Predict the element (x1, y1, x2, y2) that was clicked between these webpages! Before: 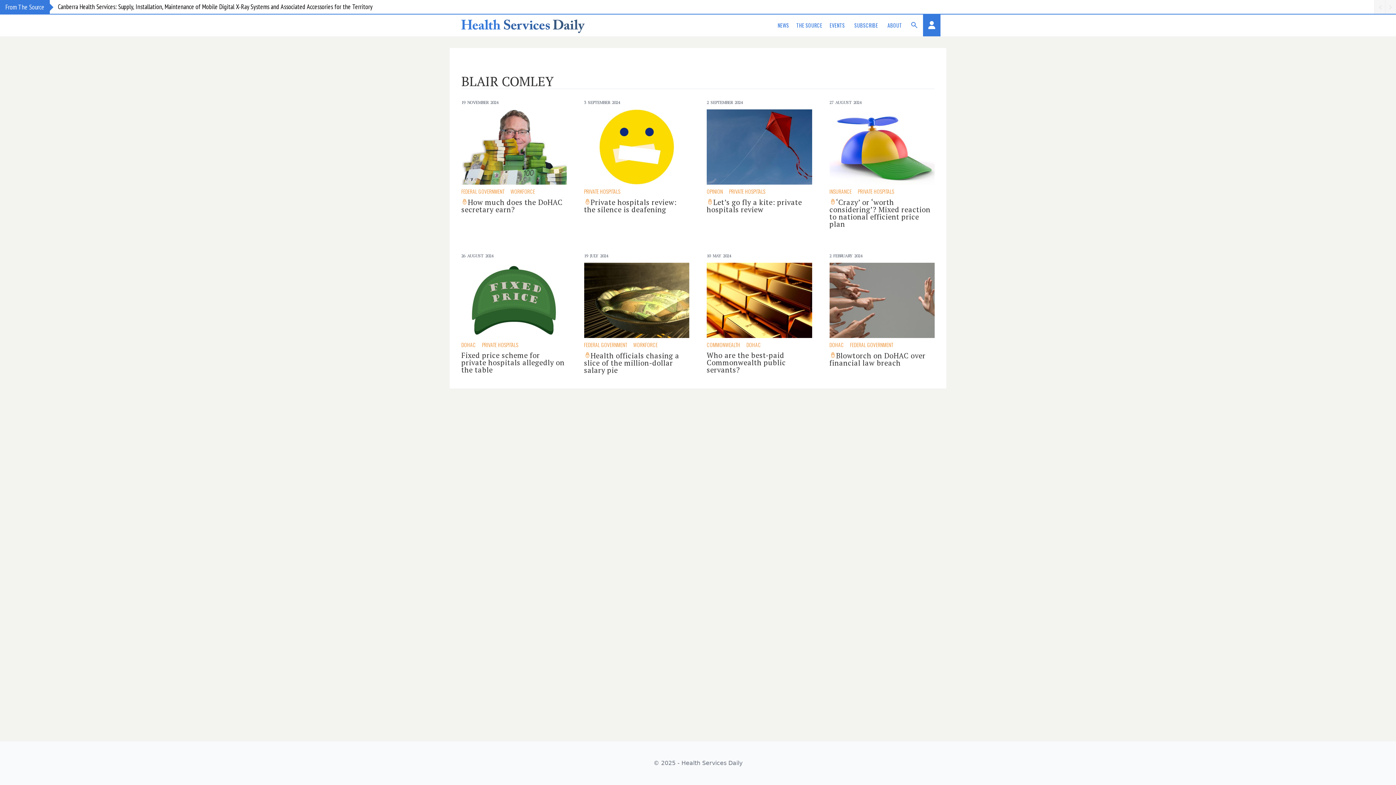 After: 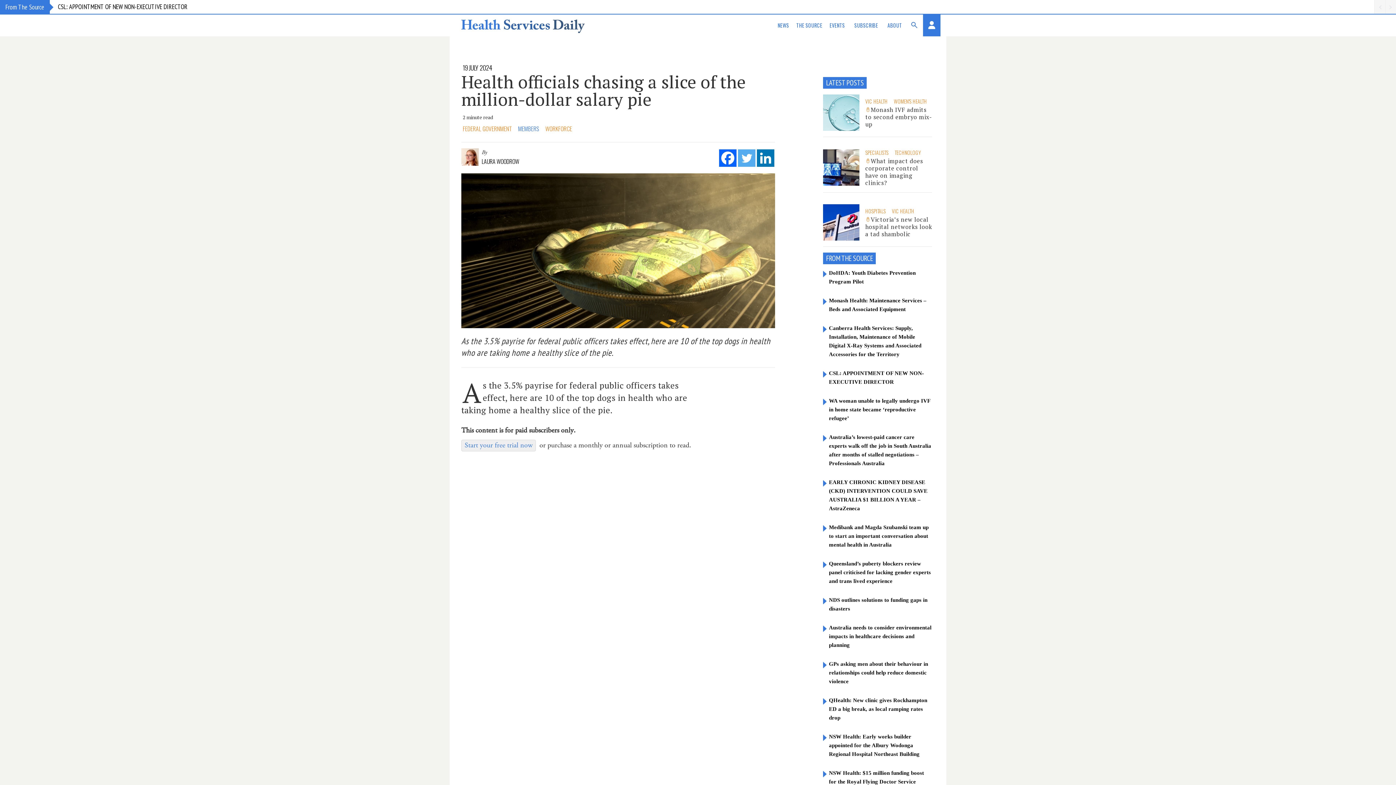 Action: bbox: (584, 350, 679, 375) label: Health officials chasing a slice of the million-dollar salary pie